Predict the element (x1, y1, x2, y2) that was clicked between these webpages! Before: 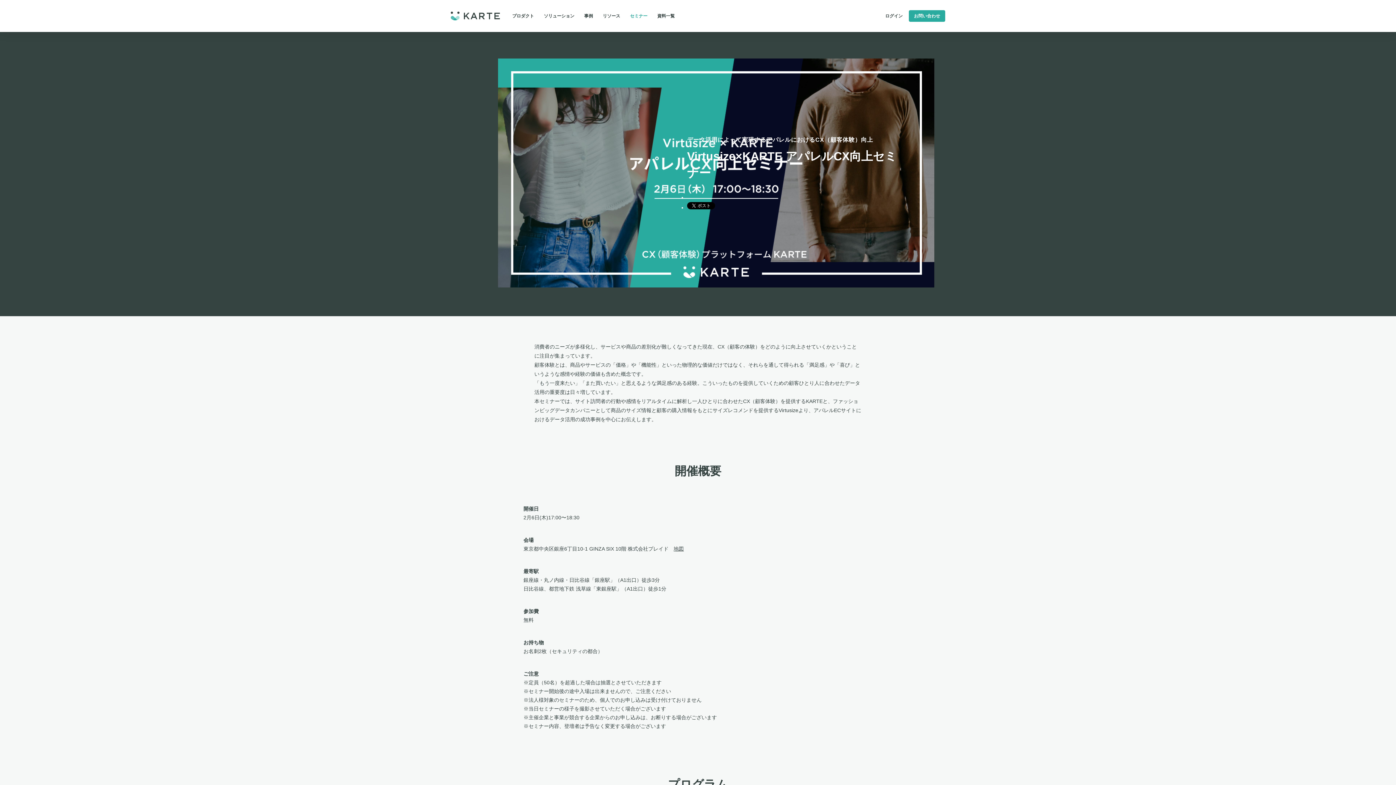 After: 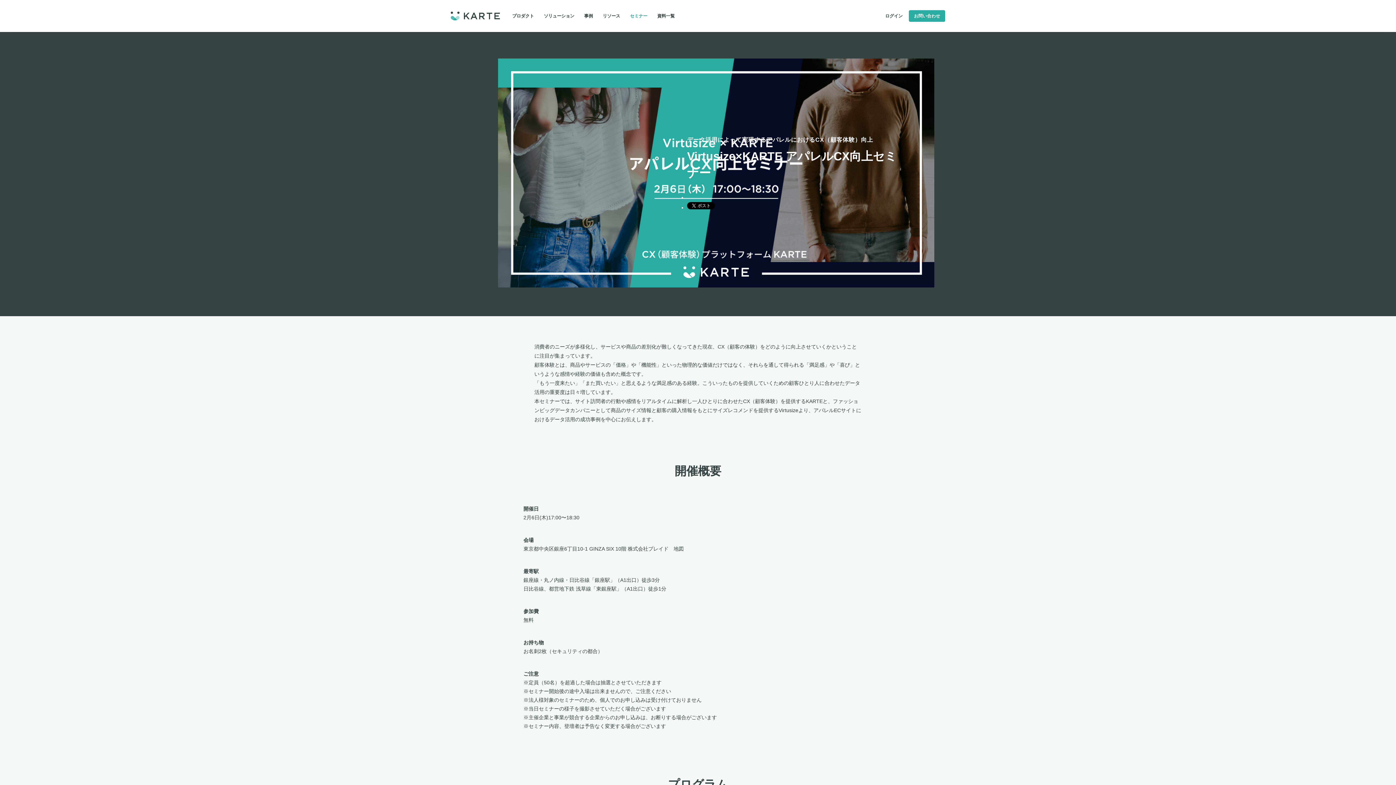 Action: bbox: (673, 546, 684, 552) label: 地図